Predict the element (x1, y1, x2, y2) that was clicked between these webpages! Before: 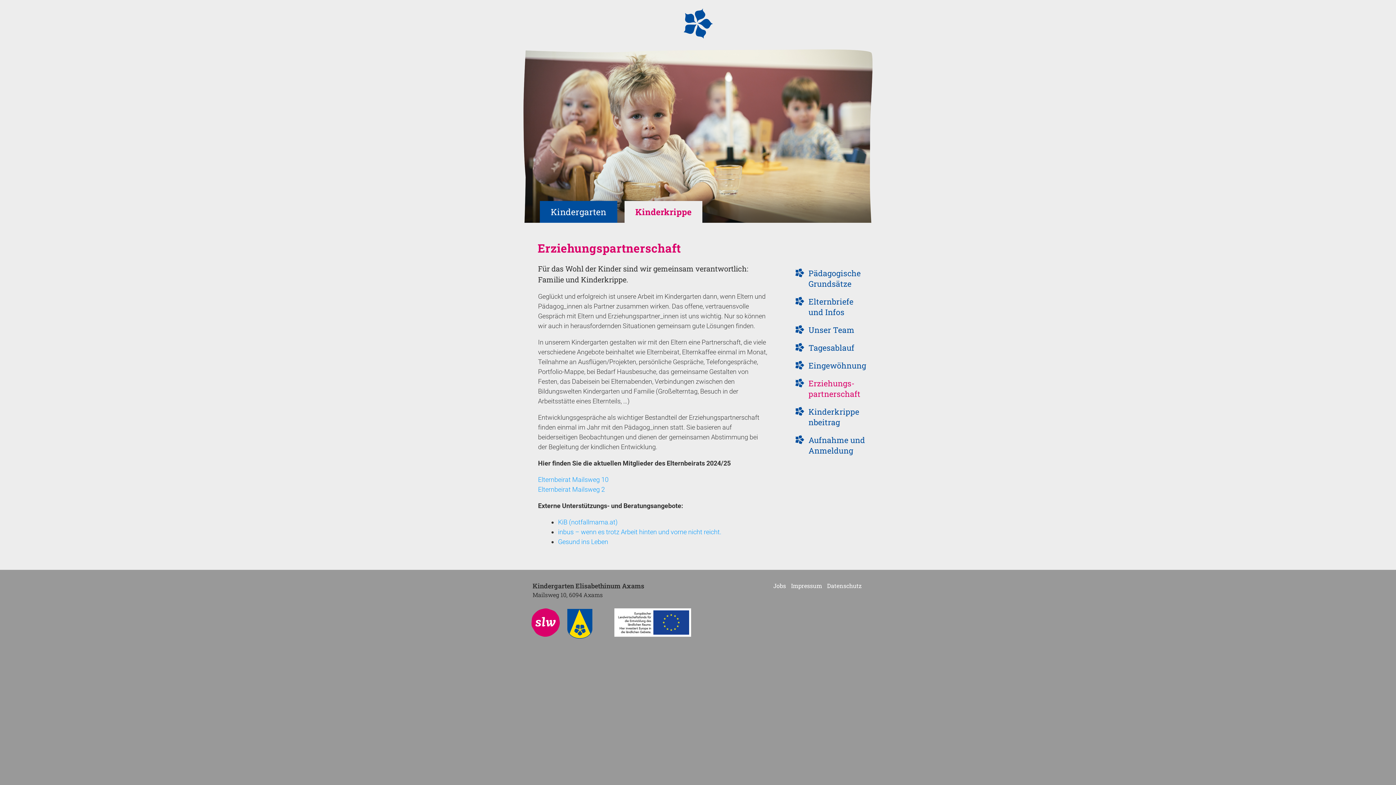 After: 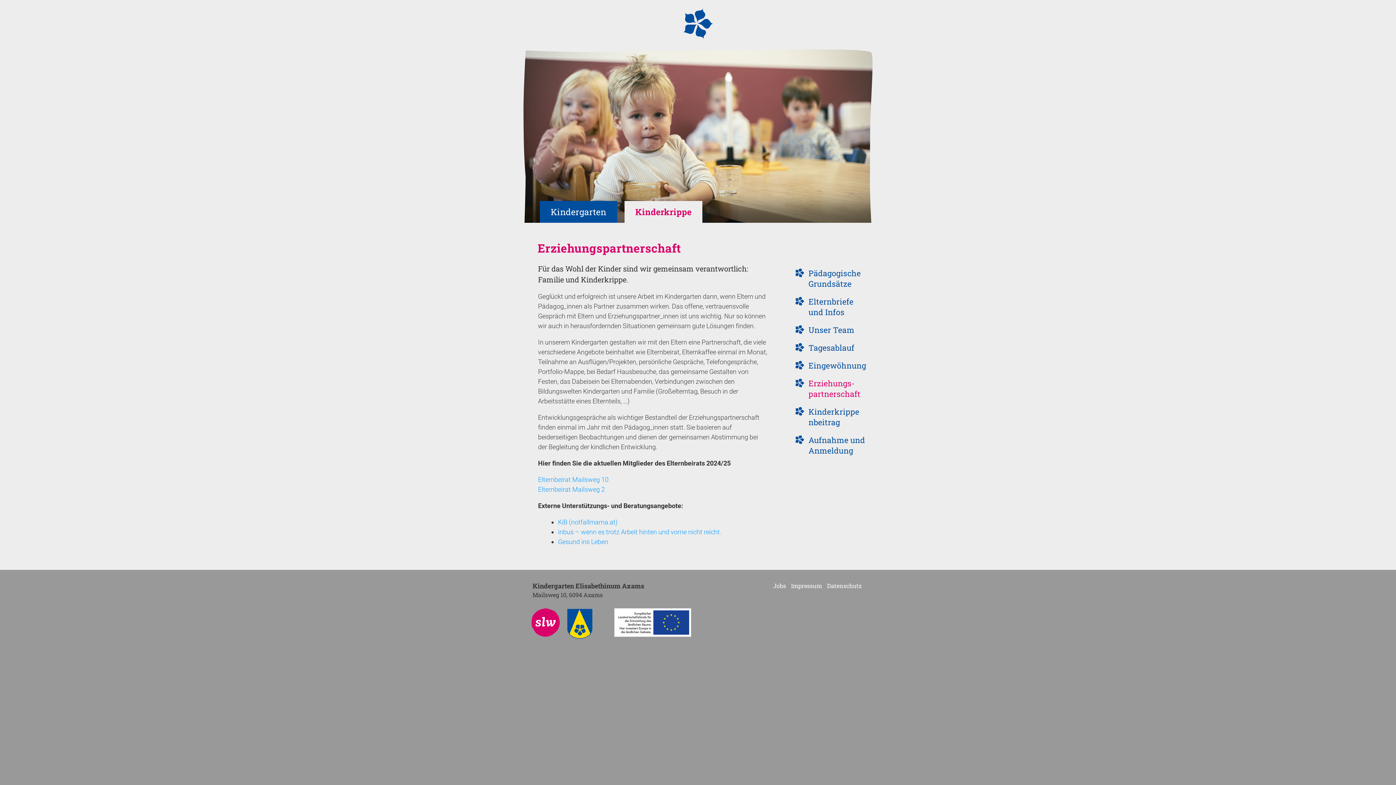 Action: bbox: (567, 608, 592, 642)